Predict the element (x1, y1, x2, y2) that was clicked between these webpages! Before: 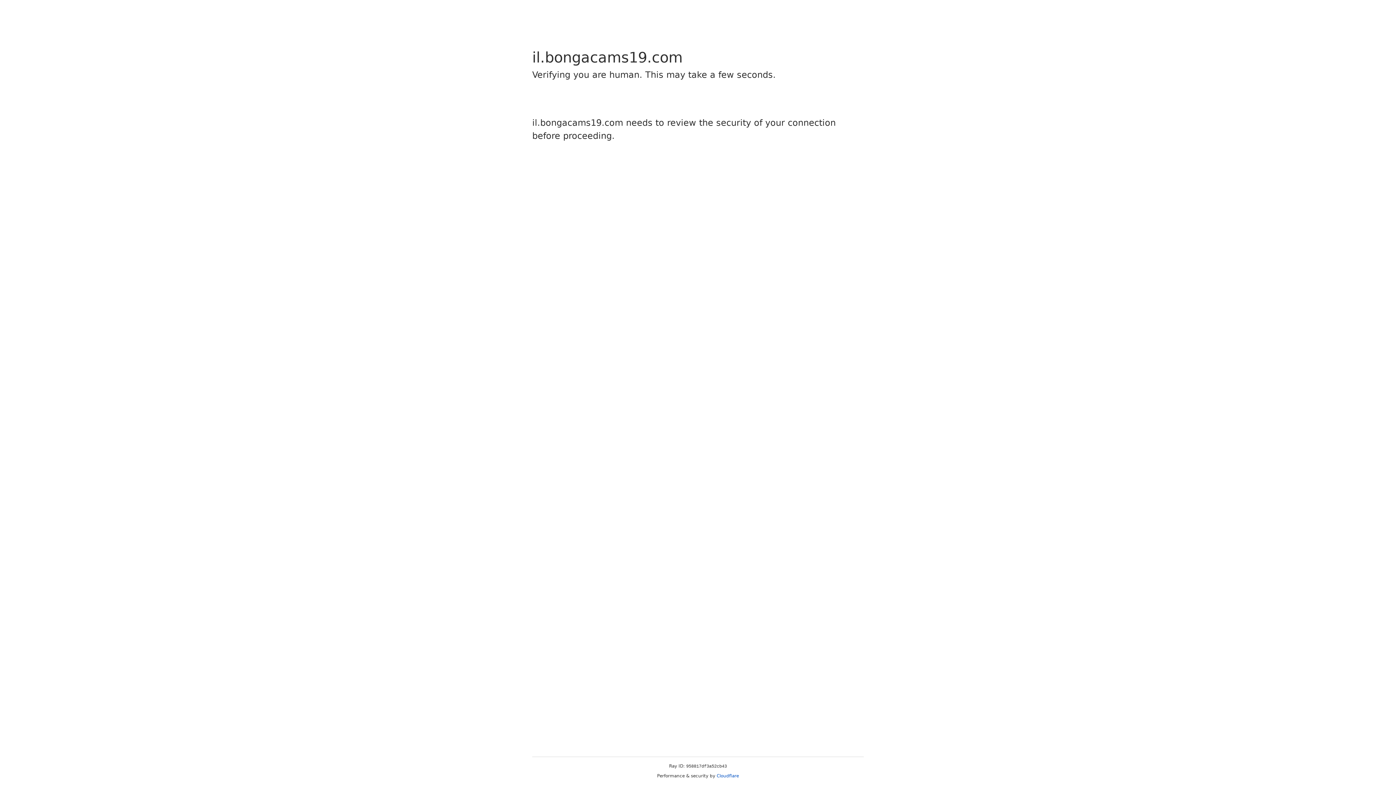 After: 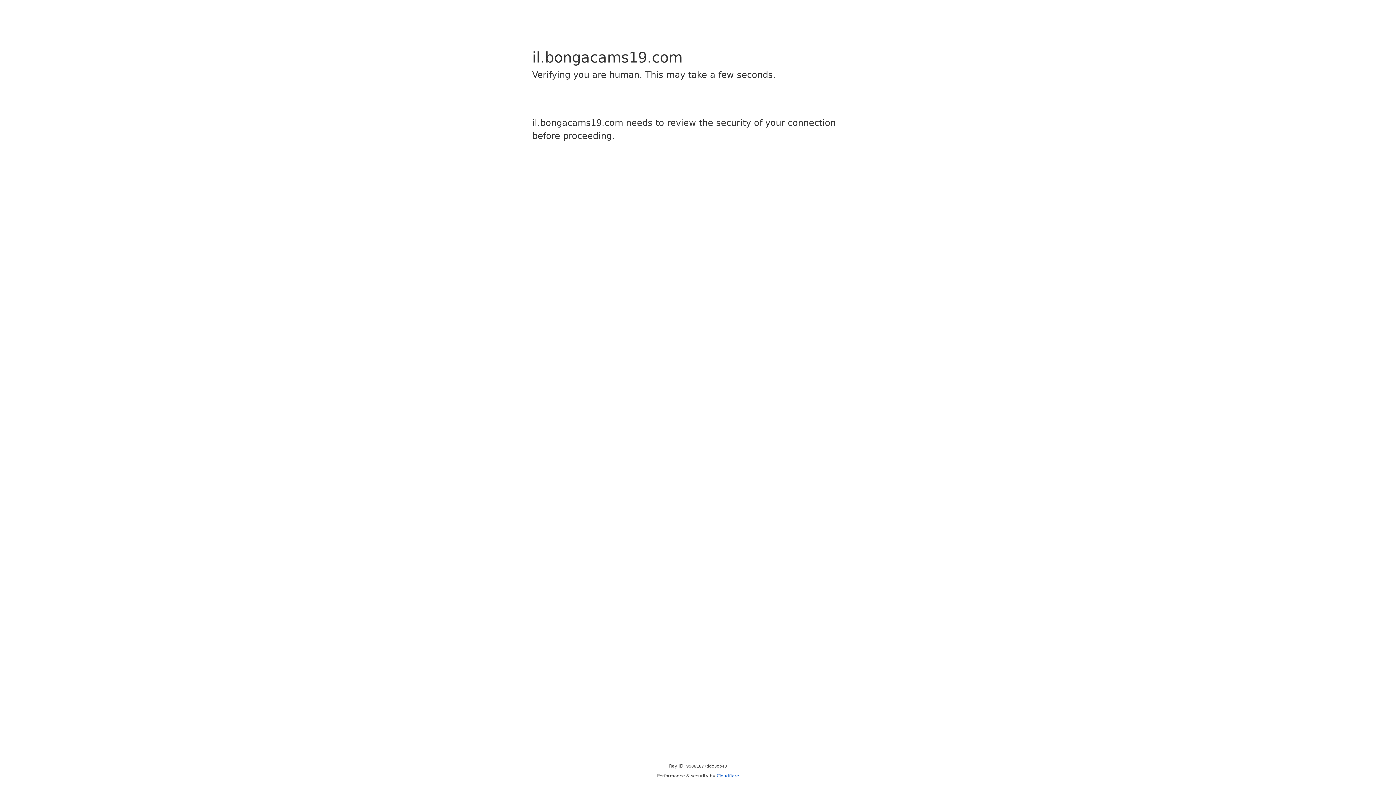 Action: bbox: (716, 773, 739, 778) label: Cloudflare